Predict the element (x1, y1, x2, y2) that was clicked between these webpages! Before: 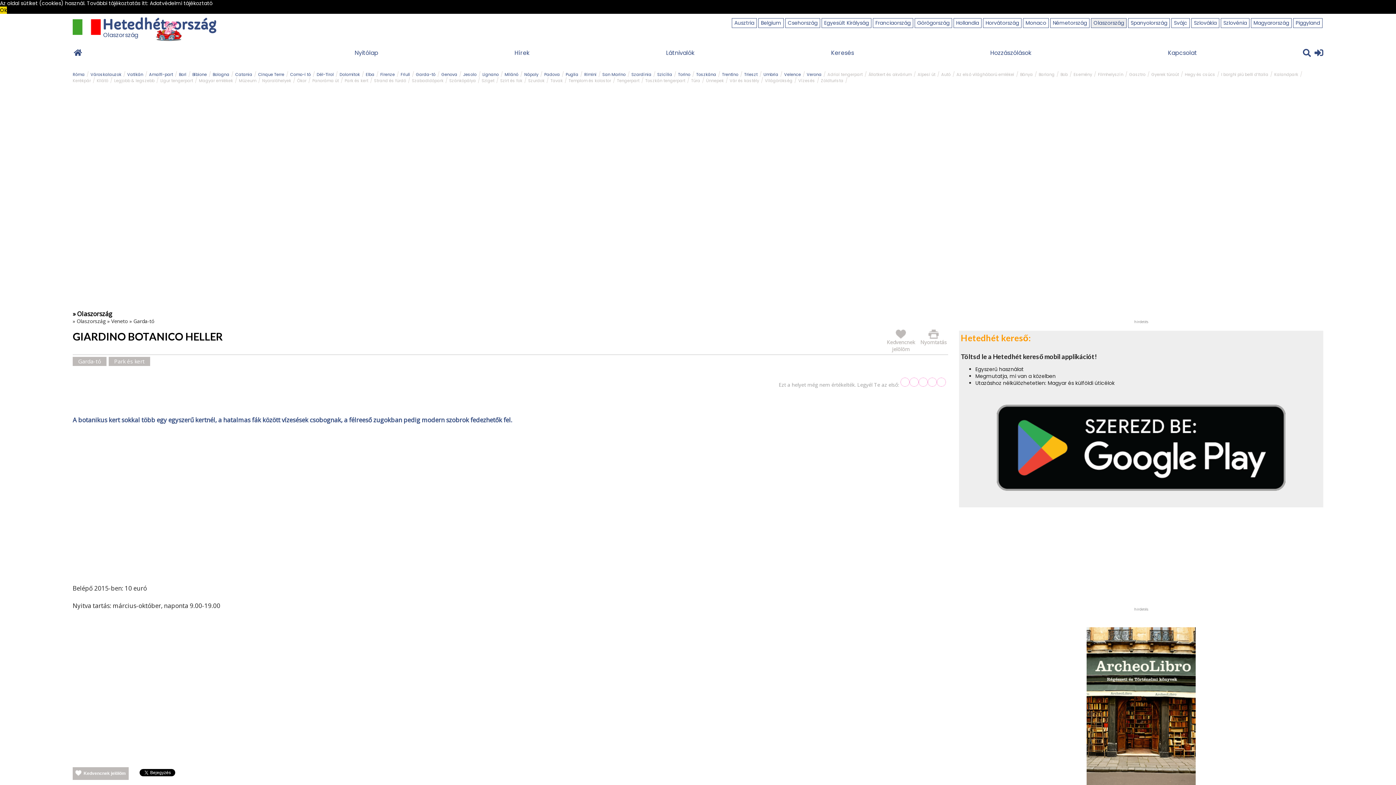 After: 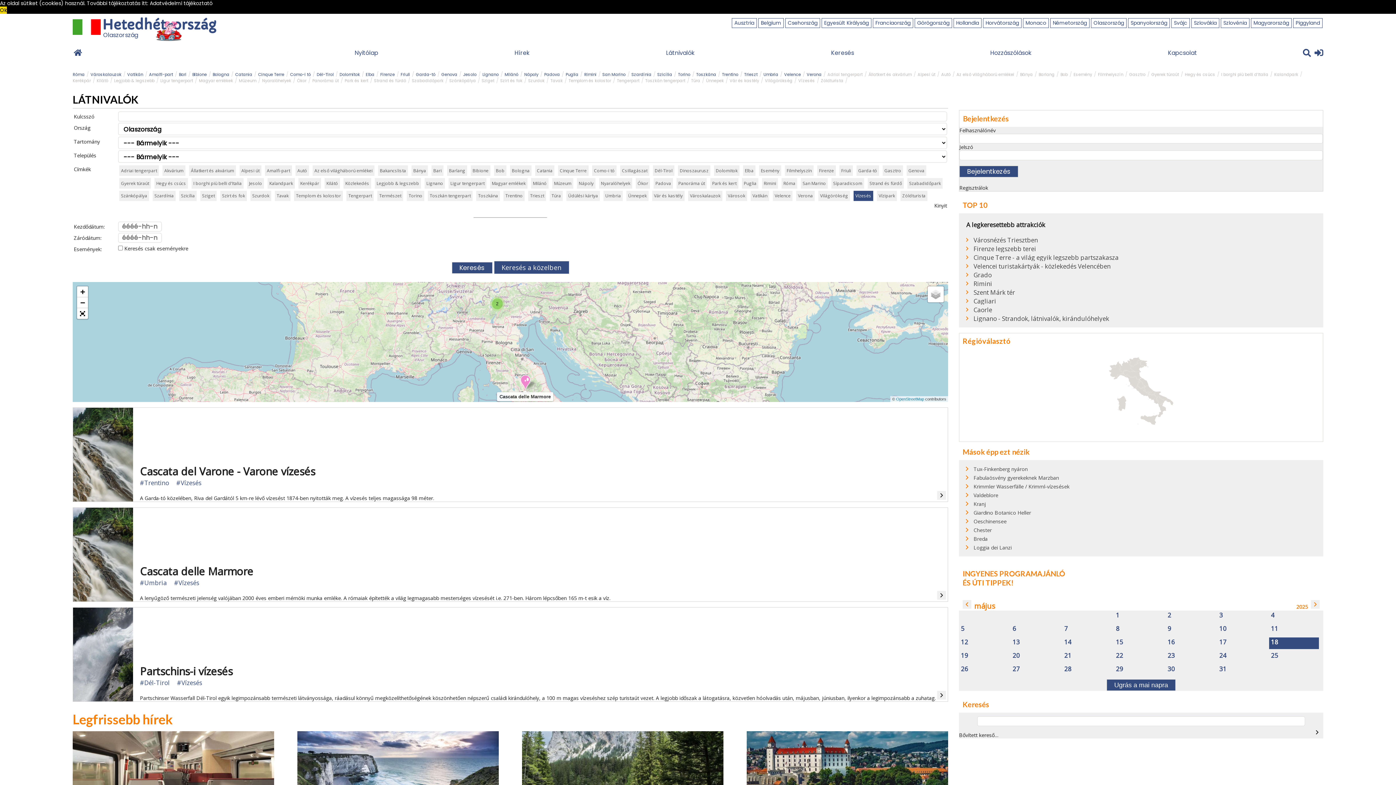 Action: label: Vízesés bbox: (798, 77, 815, 83)